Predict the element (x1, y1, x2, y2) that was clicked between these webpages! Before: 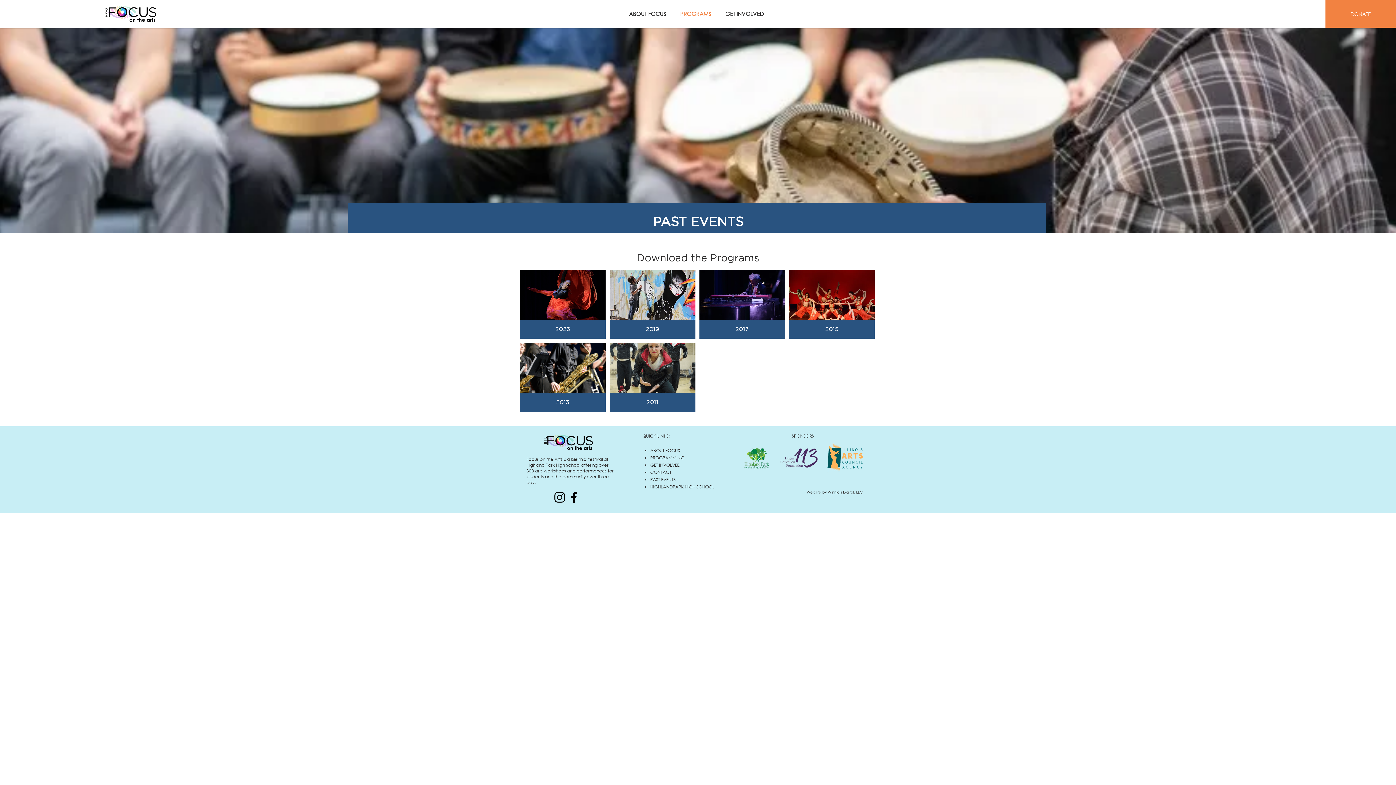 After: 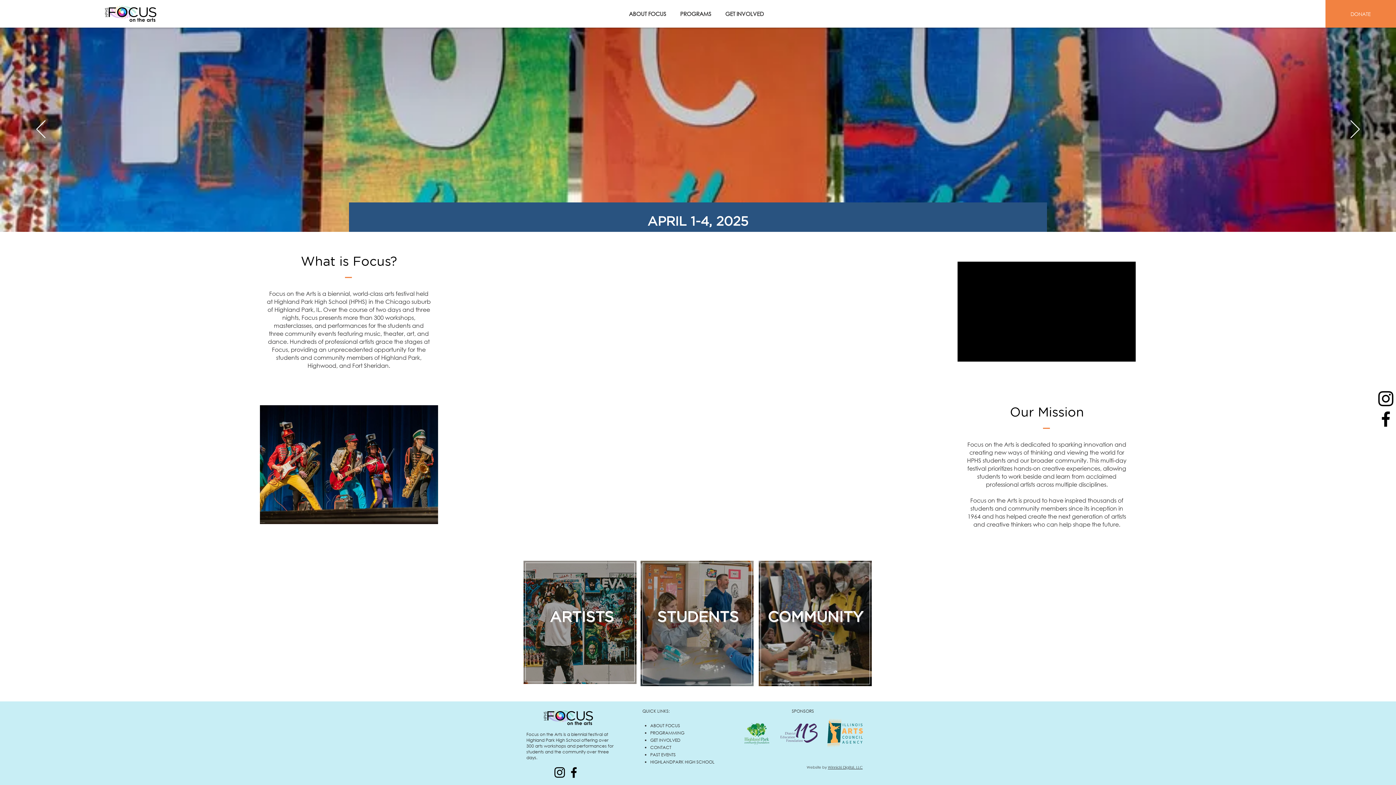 Action: bbox: (105, 5, 156, 21)